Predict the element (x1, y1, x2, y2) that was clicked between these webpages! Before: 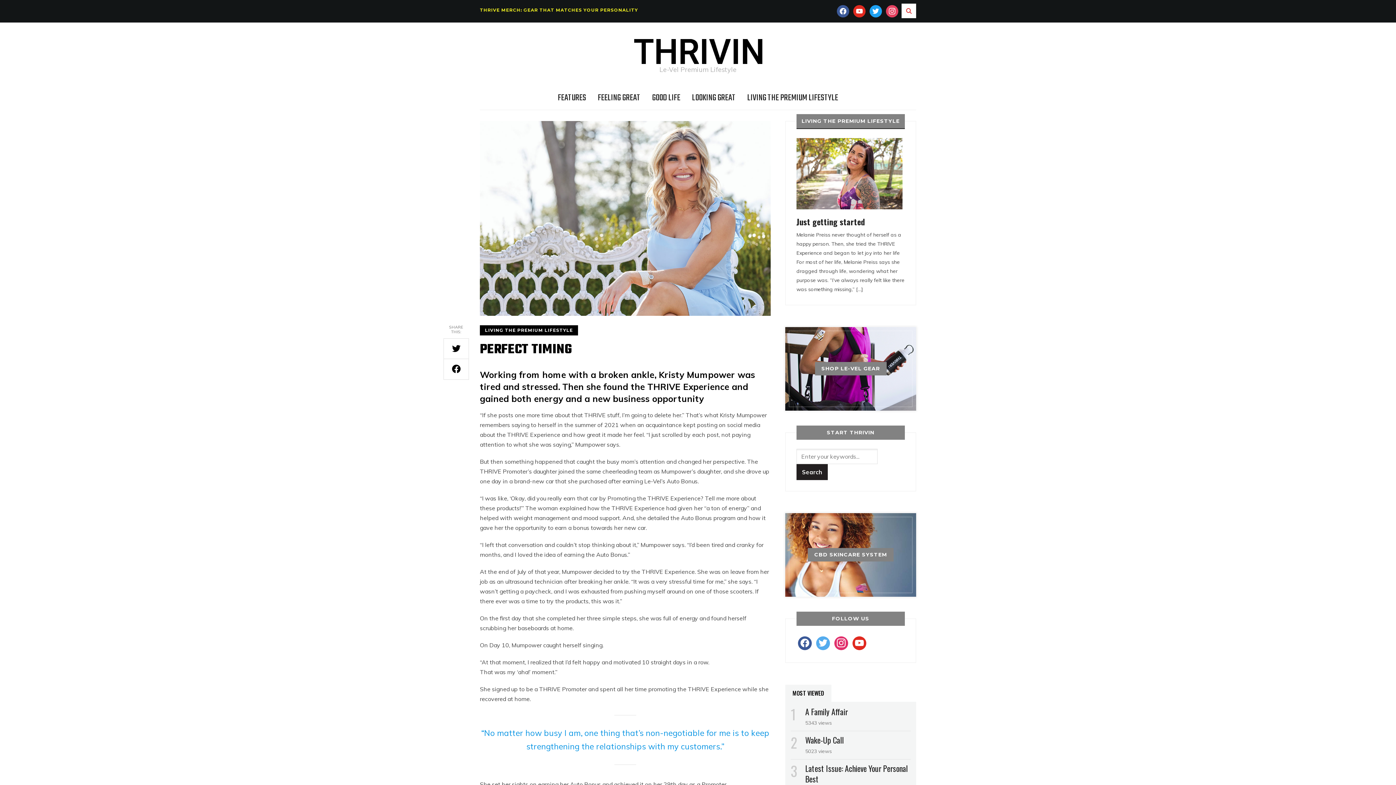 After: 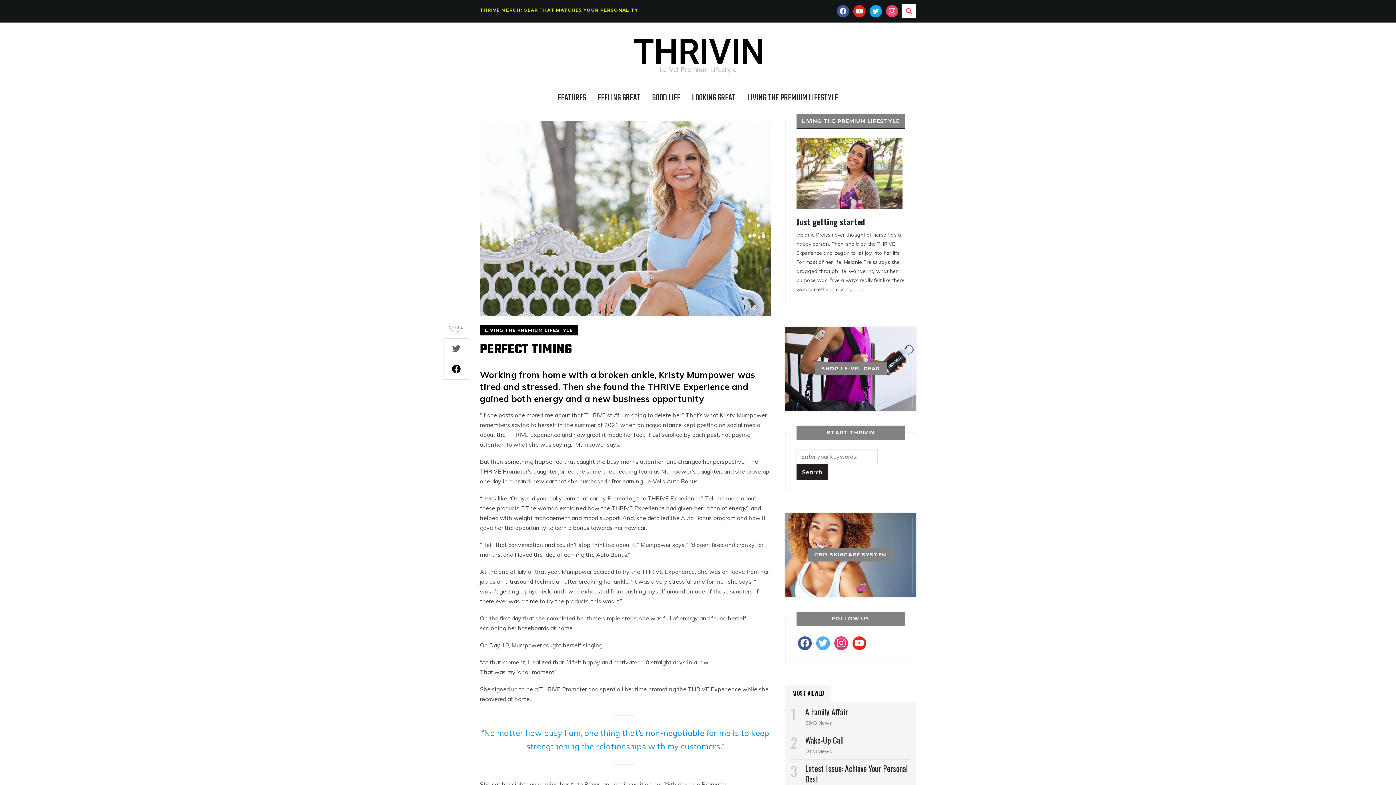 Action: bbox: (447, 338, 465, 358) label: Click to share on Twitter (Opens in new window)